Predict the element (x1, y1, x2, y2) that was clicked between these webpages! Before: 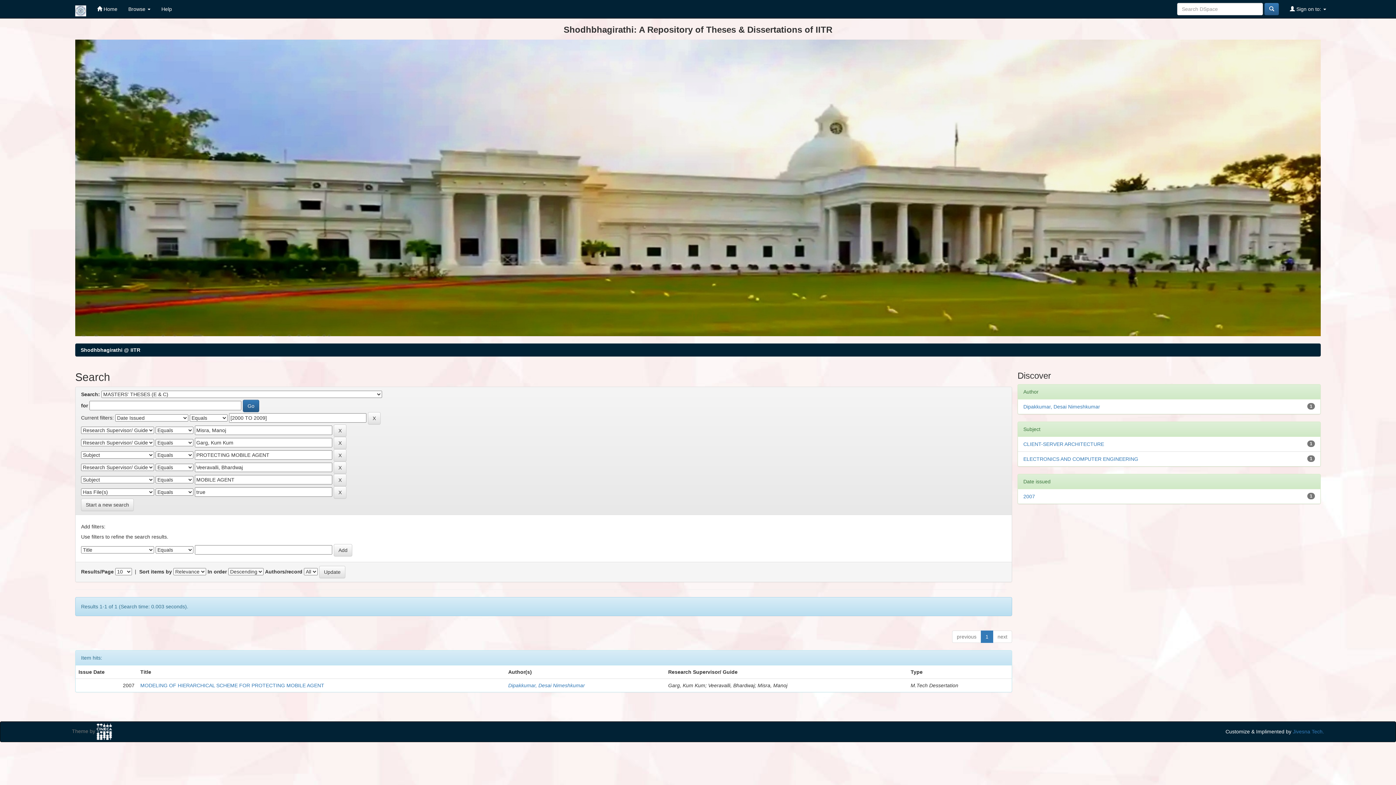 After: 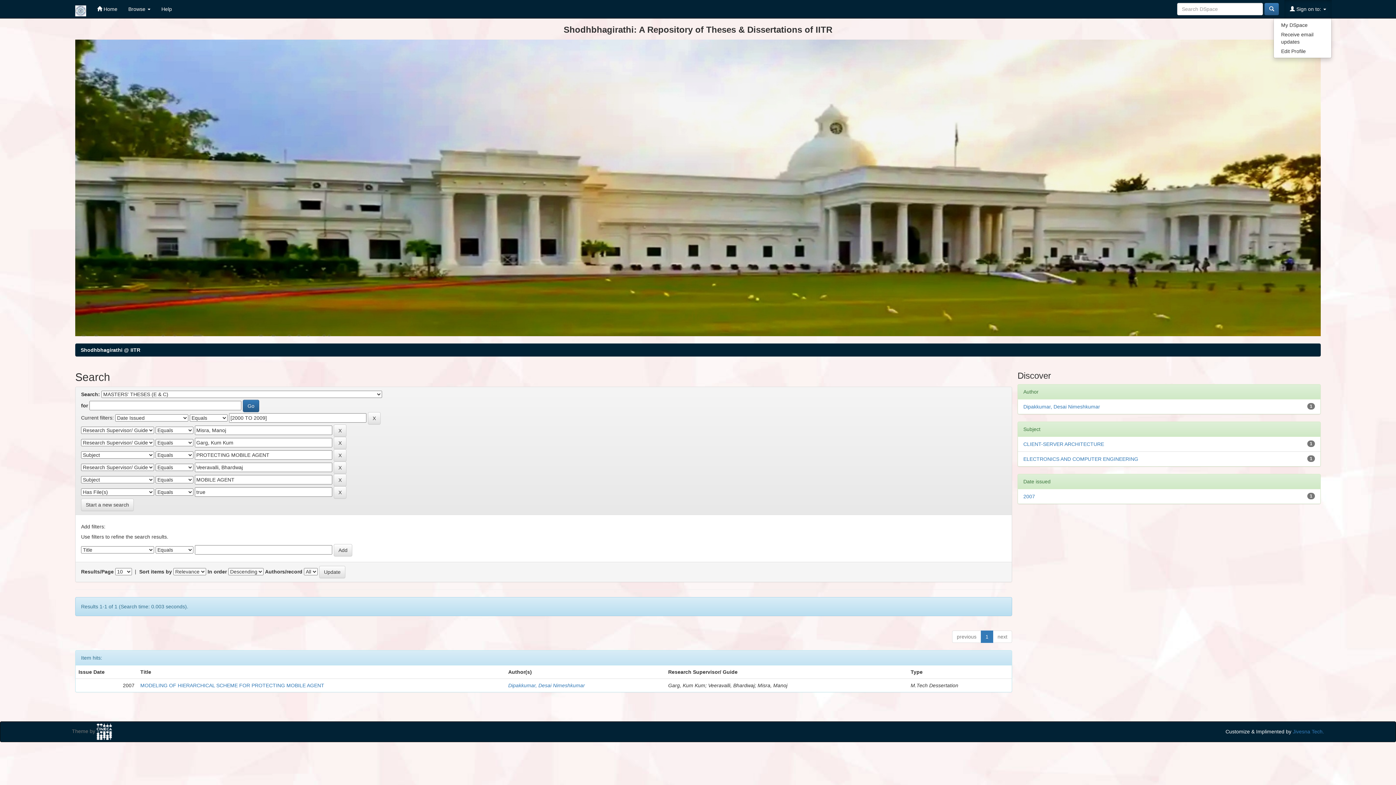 Action: bbox: (1284, 0, 1332, 18) label:  Sign on to: 